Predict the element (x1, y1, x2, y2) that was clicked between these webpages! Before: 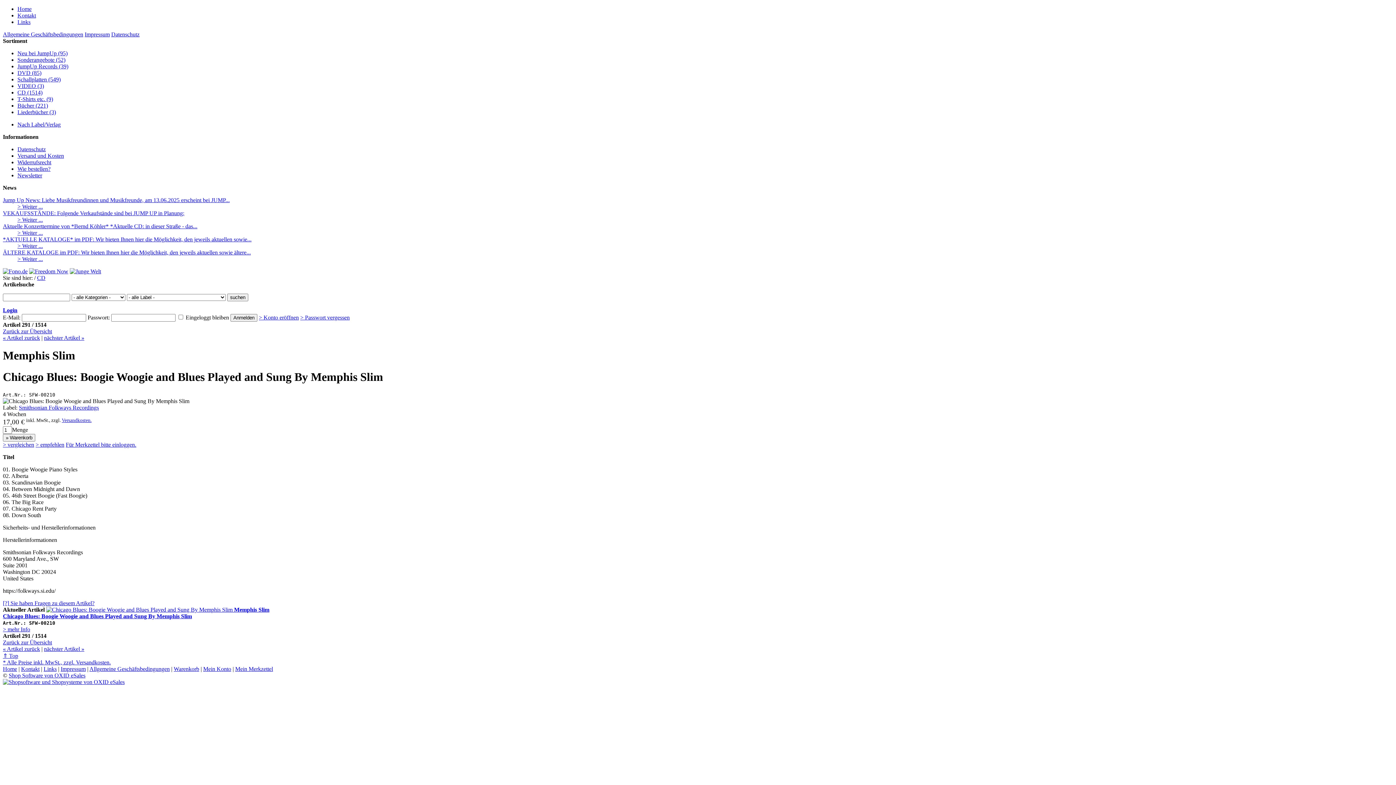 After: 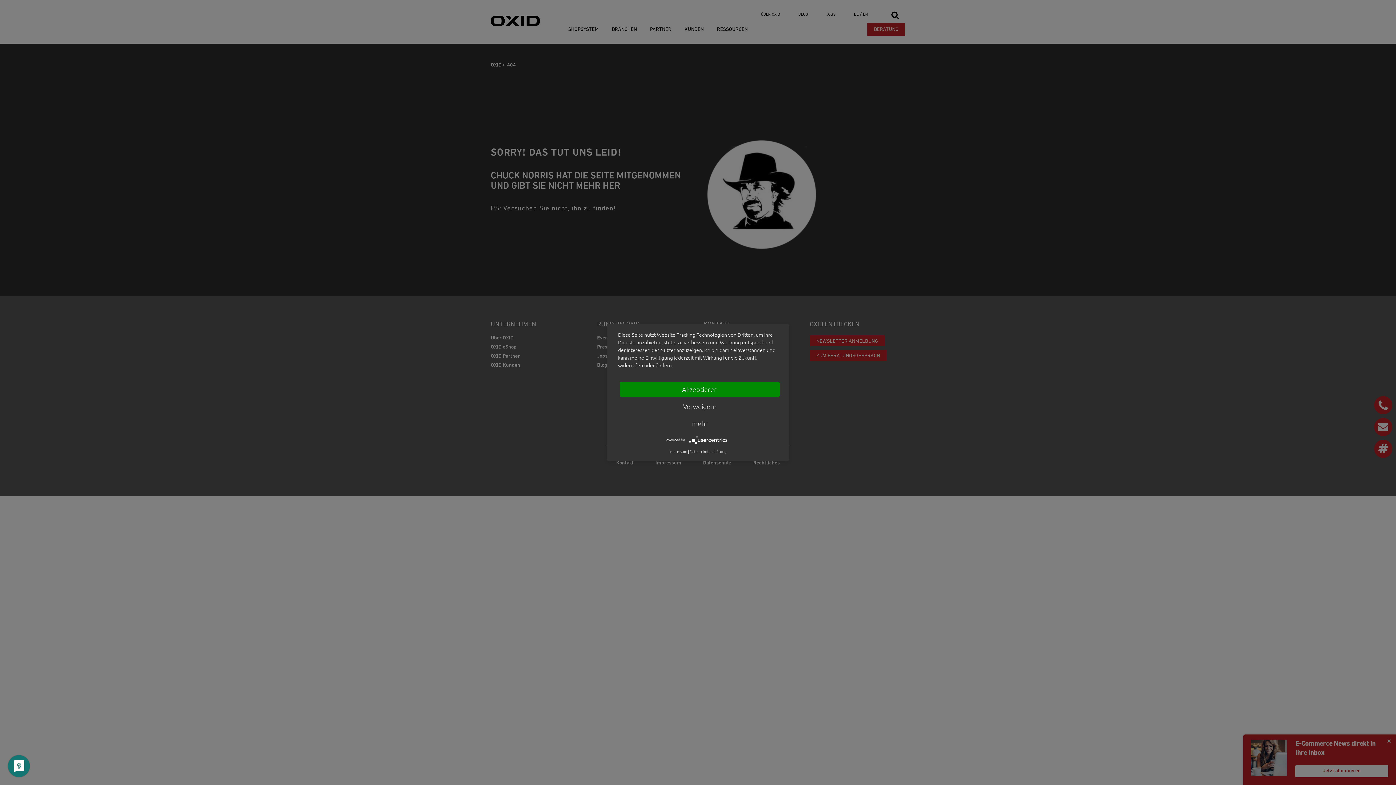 Action: bbox: (8, 672, 85, 678) label: Shop Software von OXID eSales